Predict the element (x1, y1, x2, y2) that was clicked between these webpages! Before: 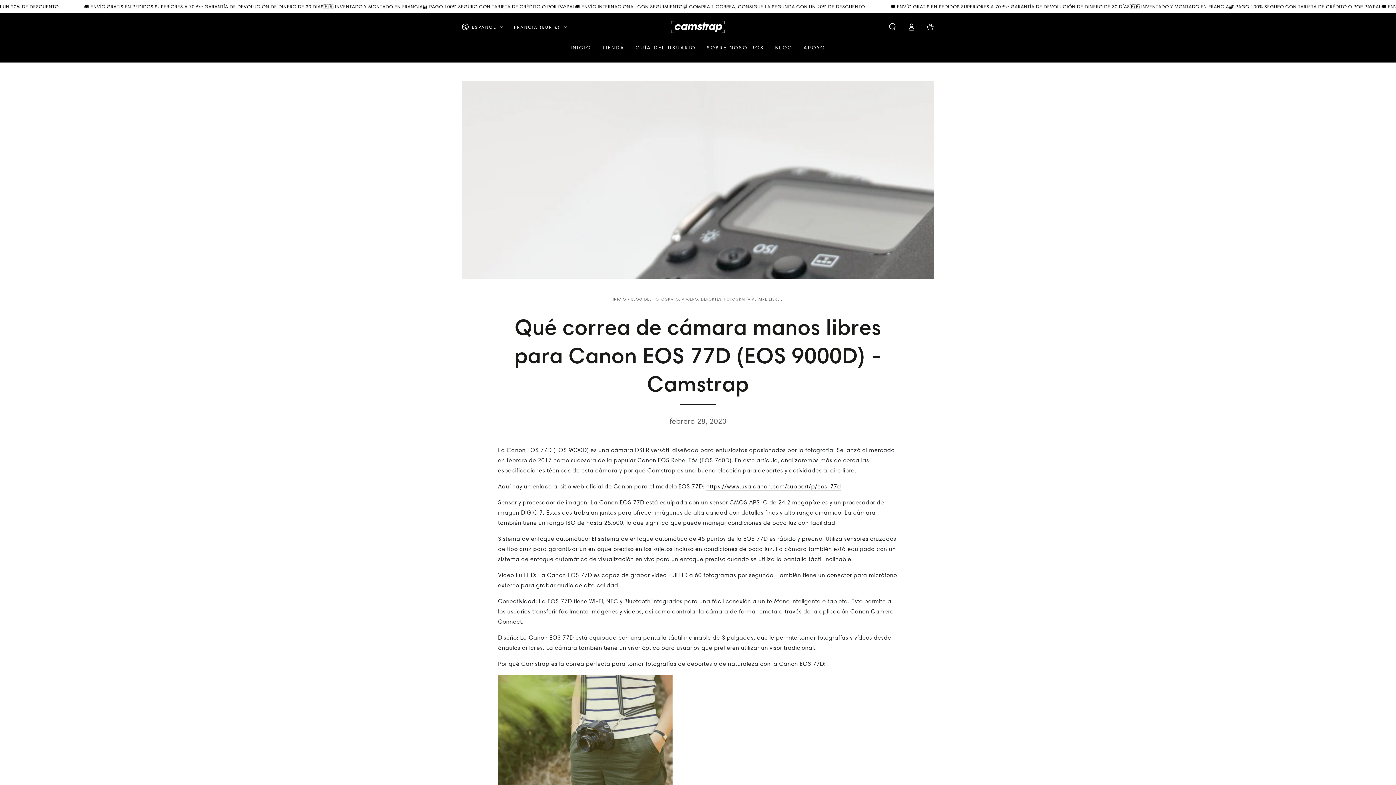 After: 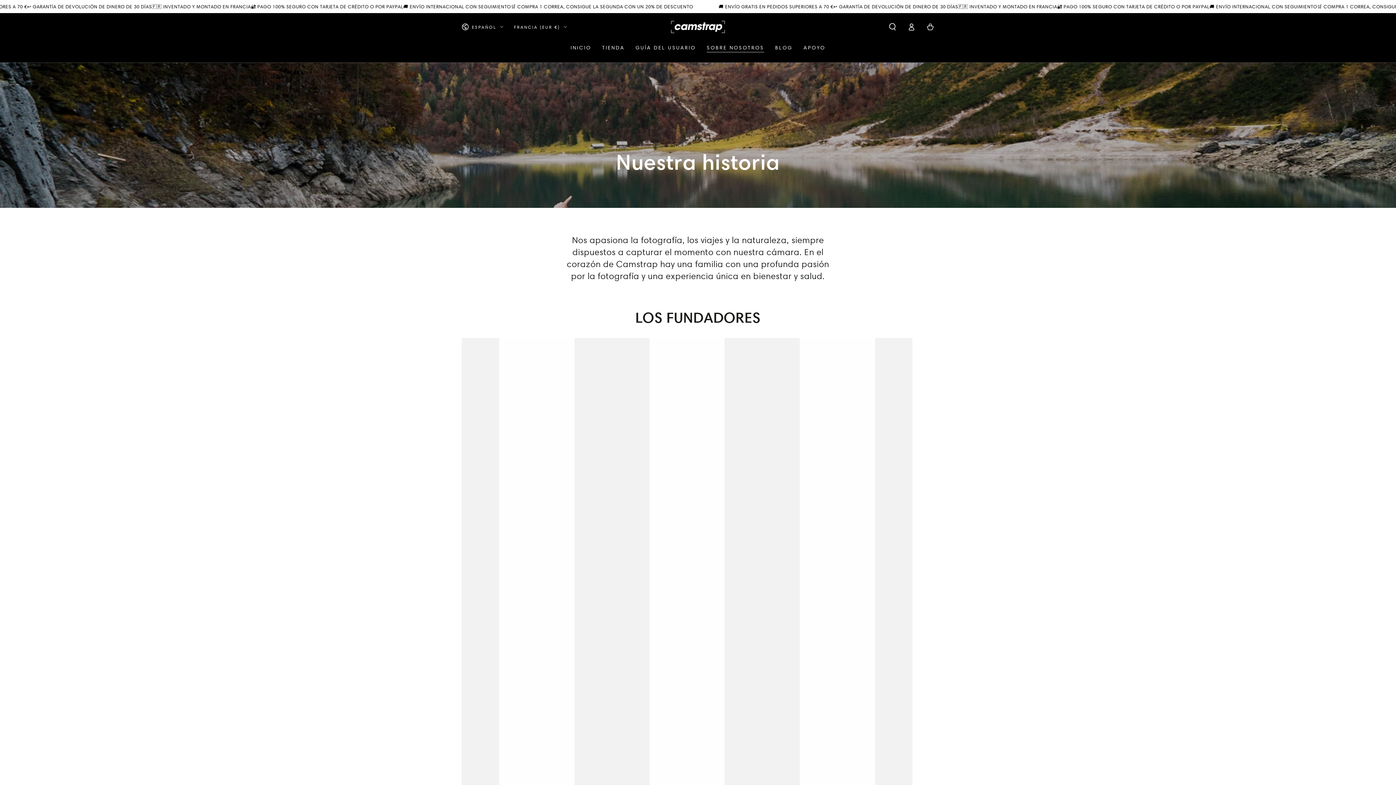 Action: label: SOBRE NOSOTROS bbox: (701, 38, 769, 56)